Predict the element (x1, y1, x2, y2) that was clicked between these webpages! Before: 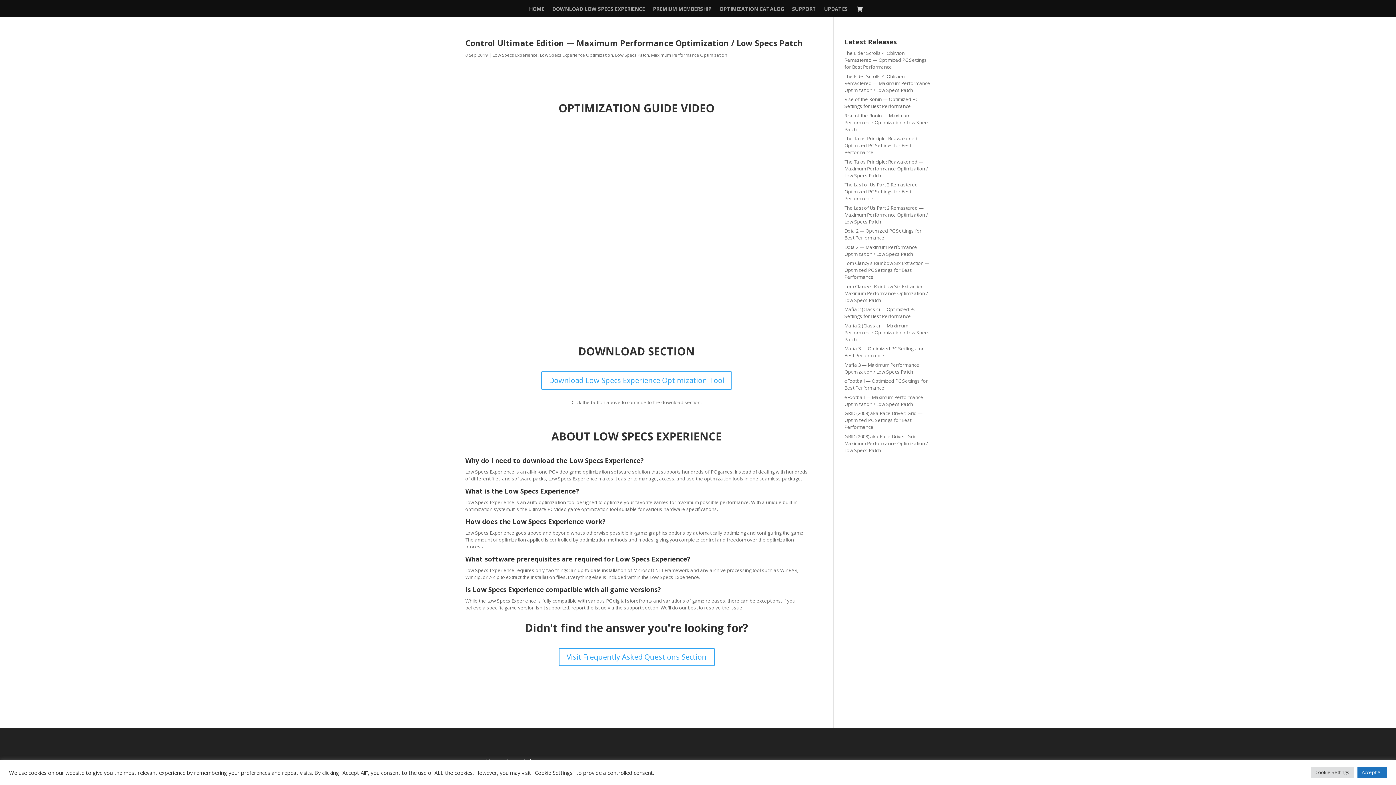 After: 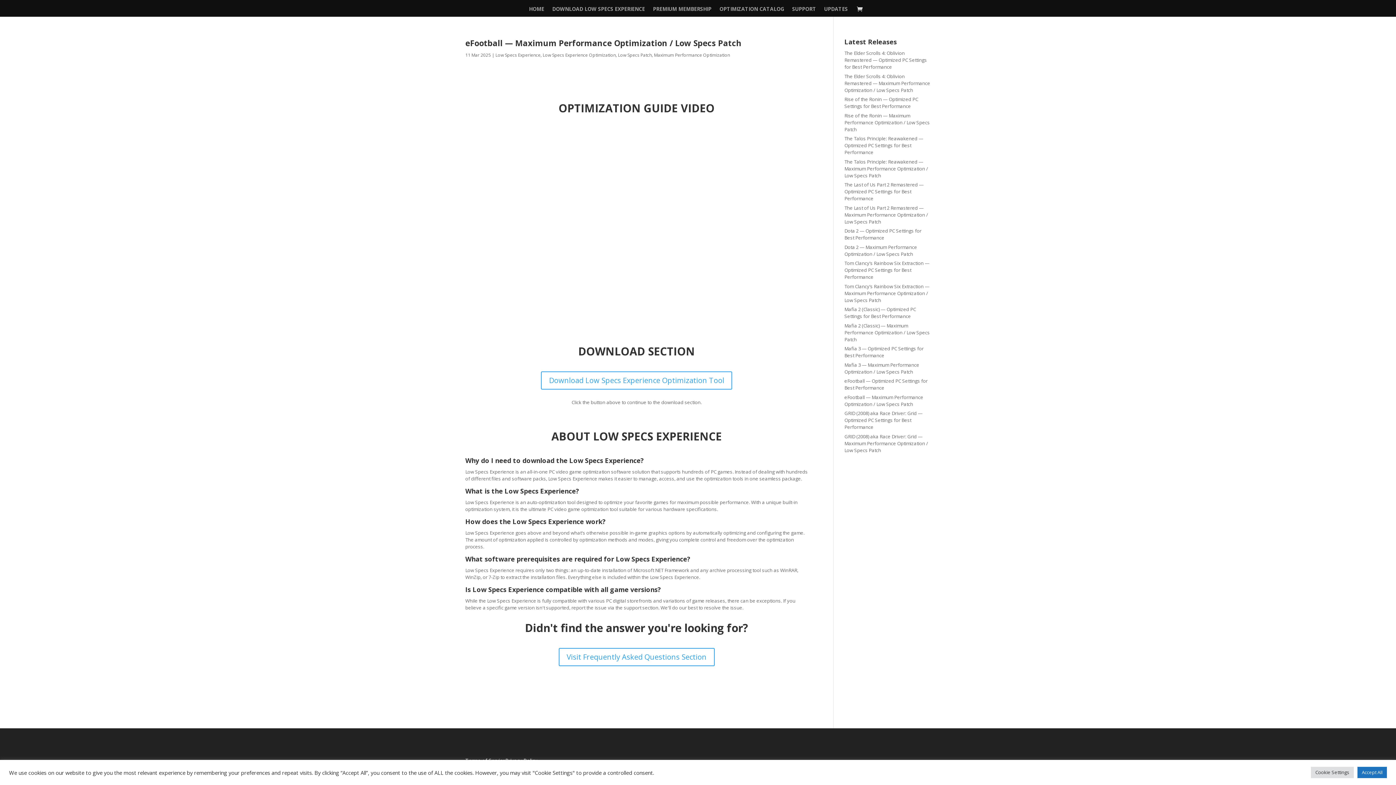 Action: bbox: (844, 394, 923, 407) label: eFootball — Maximum Performance Optimization / Low Specs Patch